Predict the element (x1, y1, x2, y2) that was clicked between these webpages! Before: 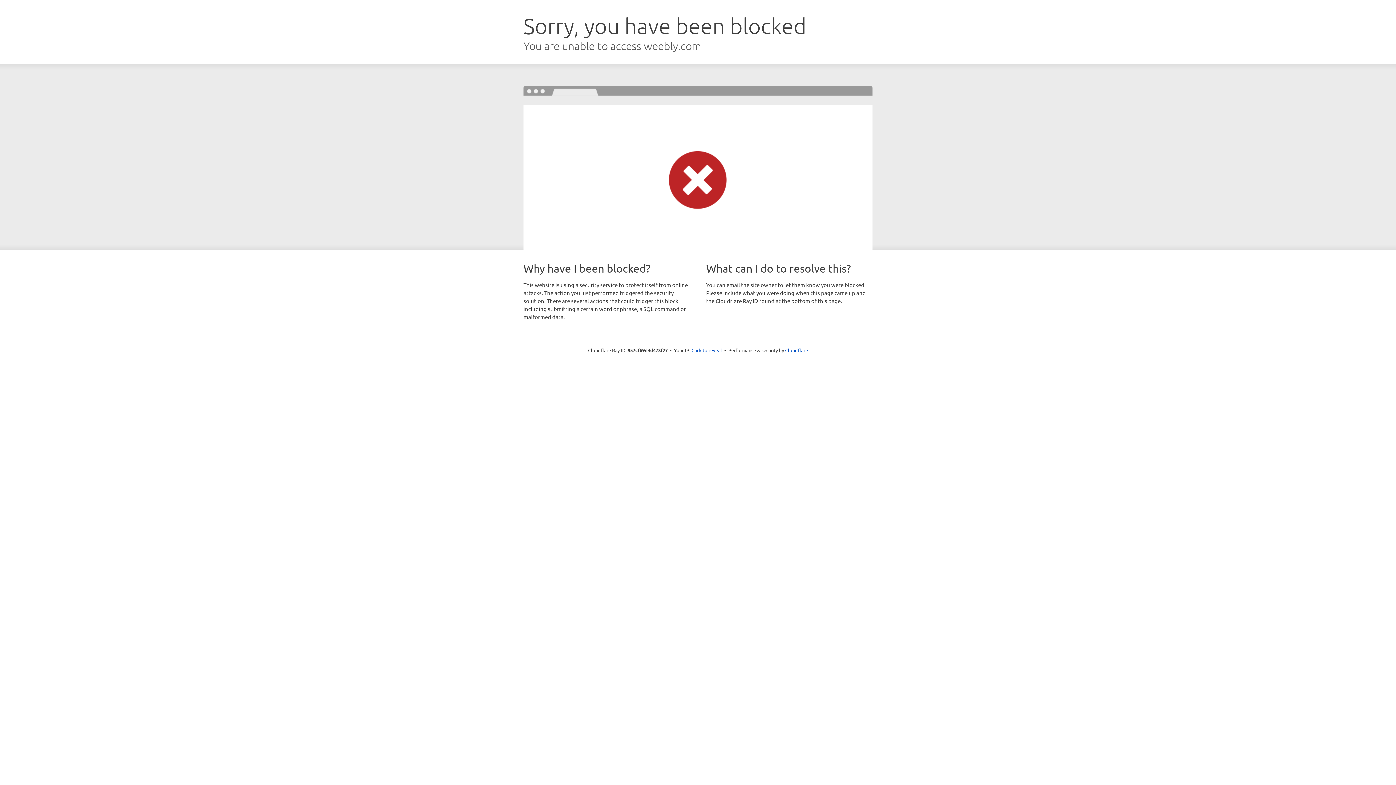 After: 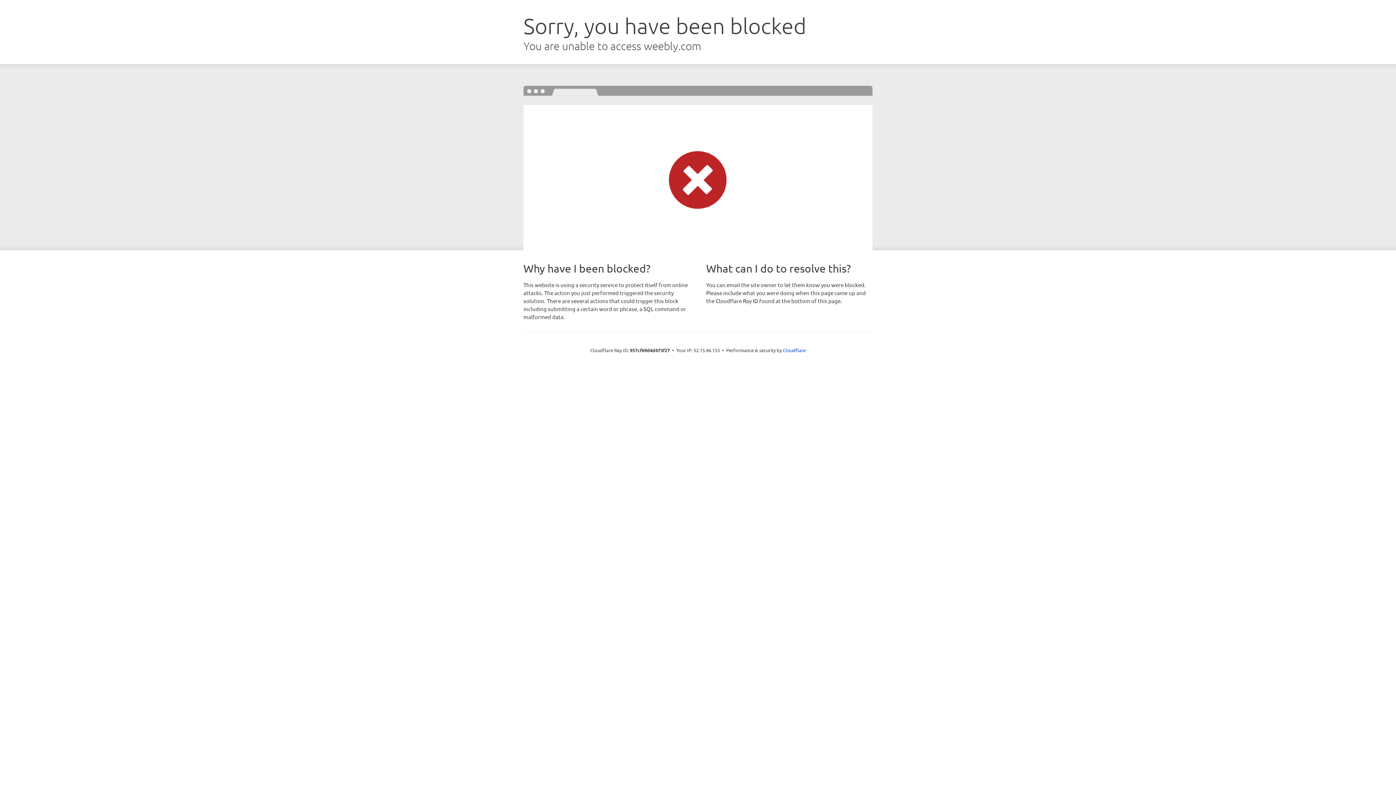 Action: label: Click to reveal bbox: (691, 346, 722, 353)